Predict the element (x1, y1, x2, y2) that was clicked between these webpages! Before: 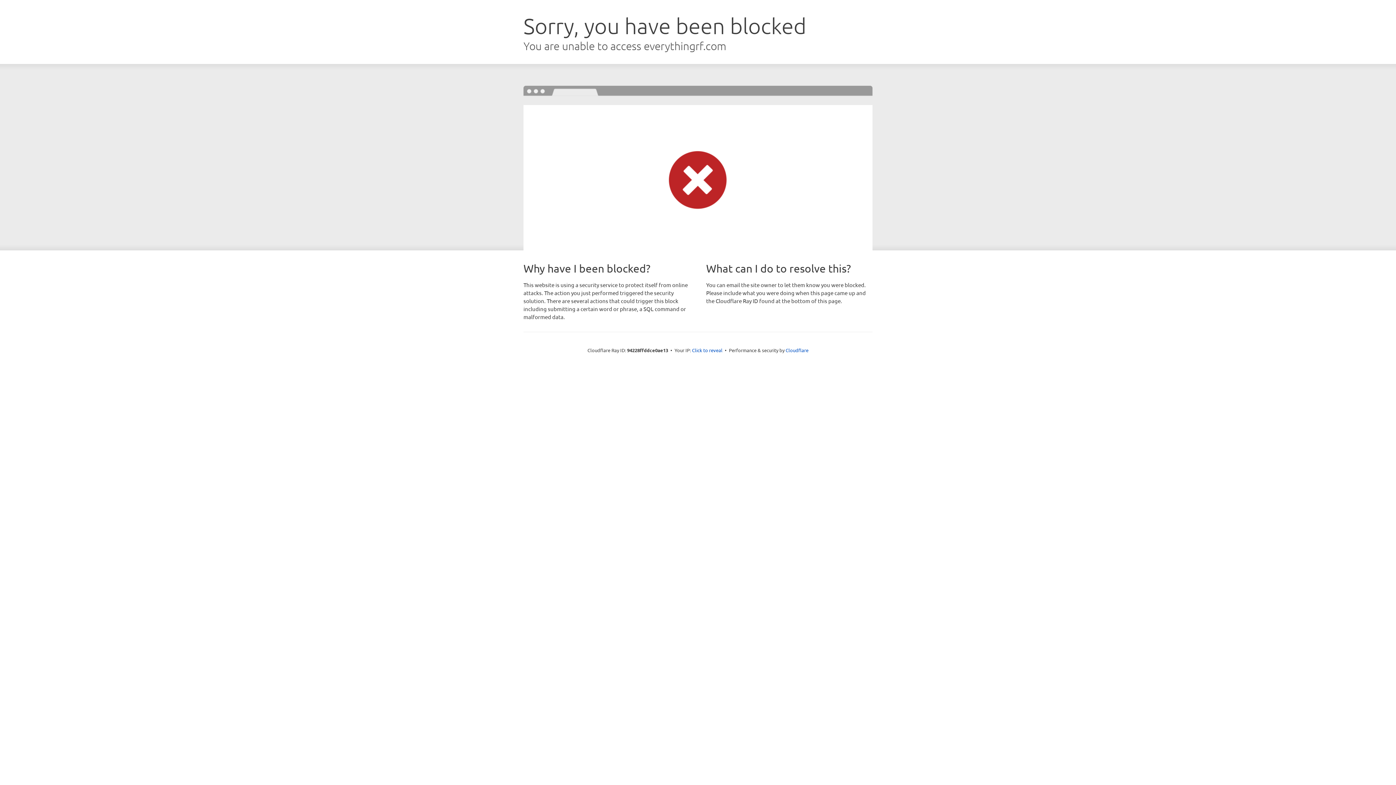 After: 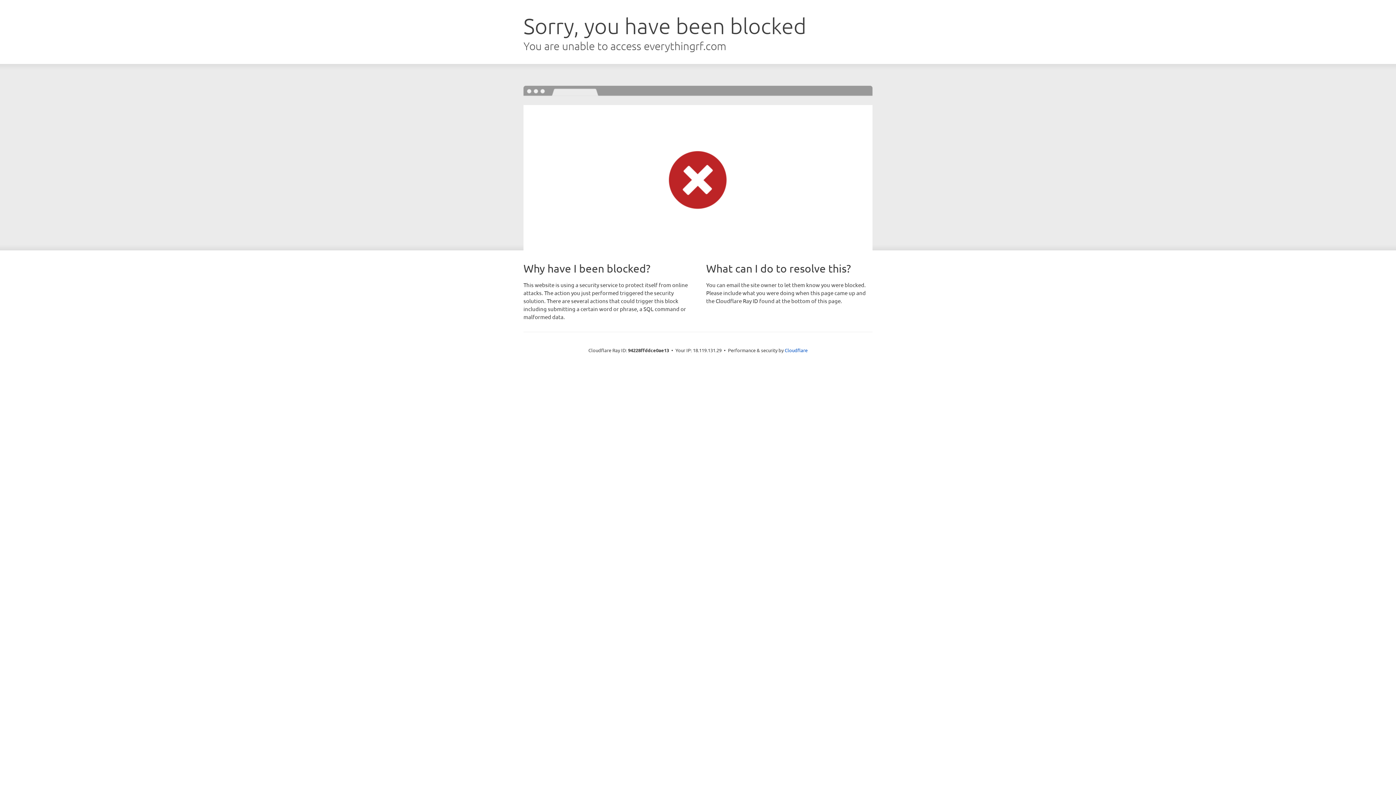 Action: label: Click to reveal bbox: (692, 346, 722, 353)